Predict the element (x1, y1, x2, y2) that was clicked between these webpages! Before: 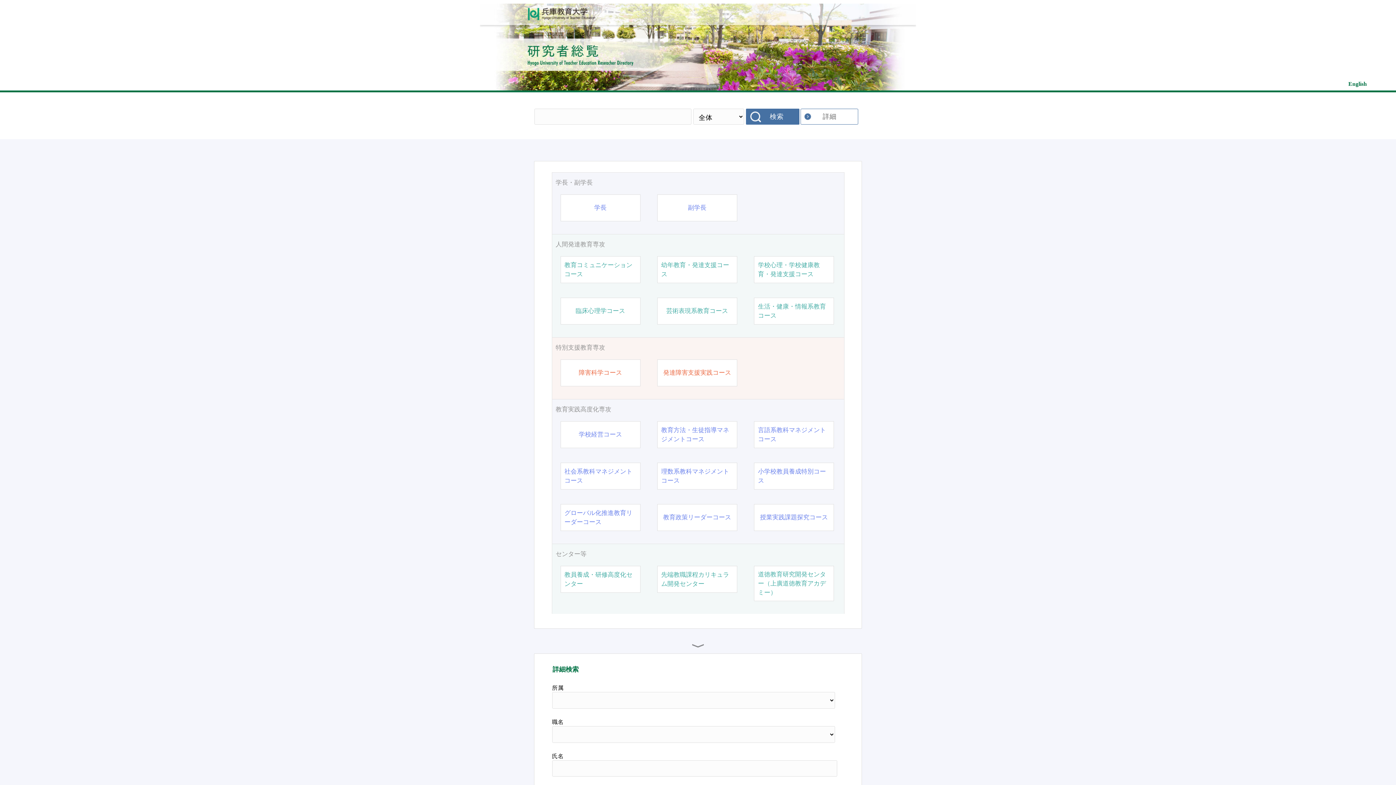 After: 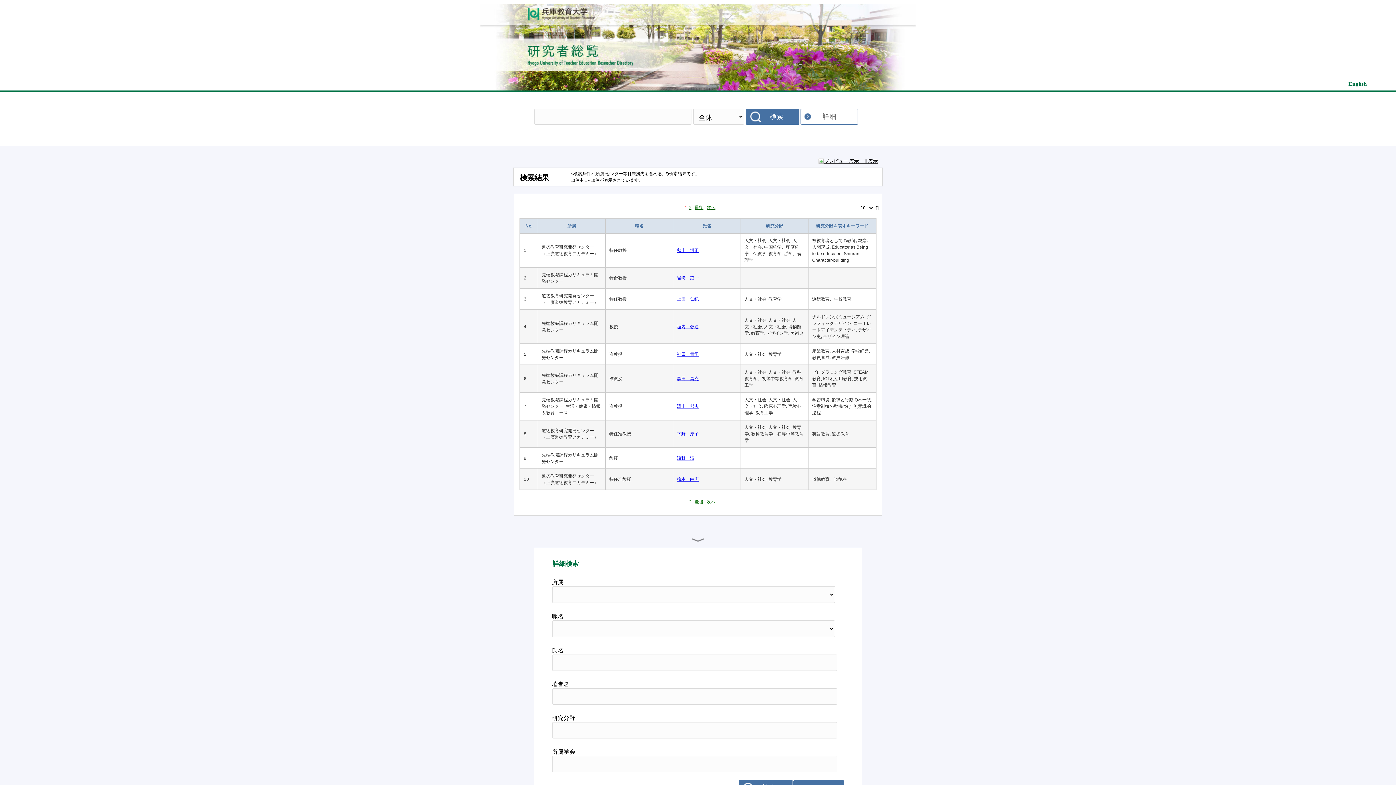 Action: bbox: (555, 549, 840, 558) label: センター等